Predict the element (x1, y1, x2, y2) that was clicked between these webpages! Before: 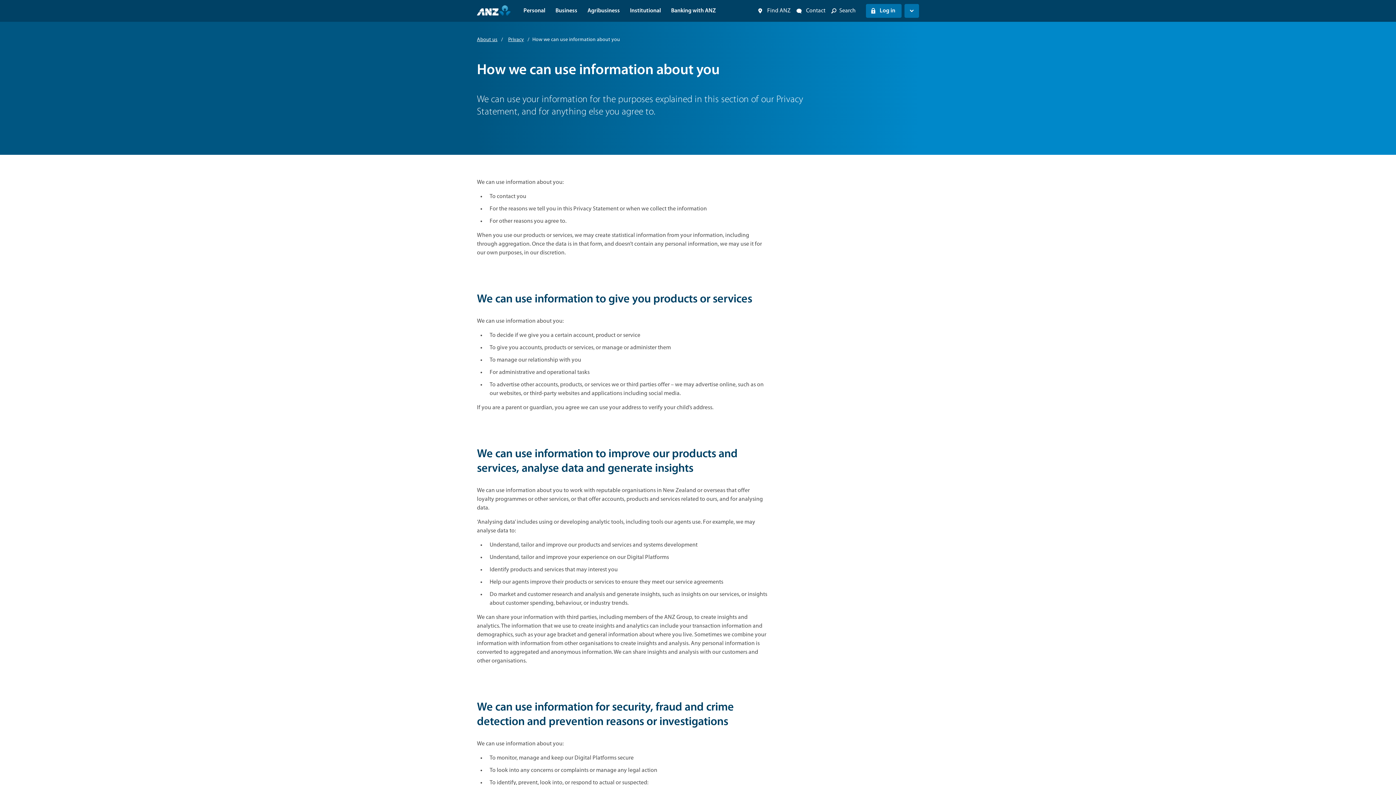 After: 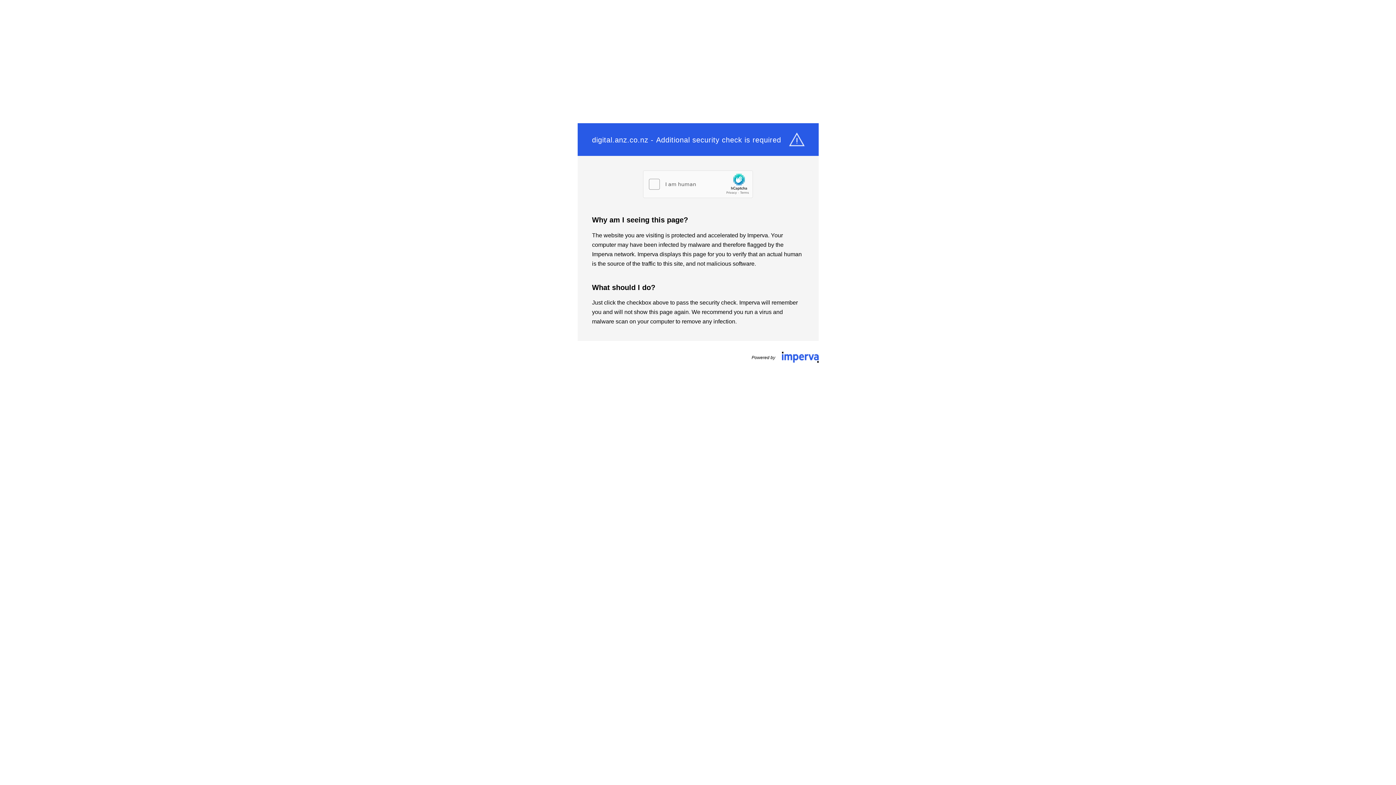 Action: bbox: (866, 4, 901, 17) label: Log in